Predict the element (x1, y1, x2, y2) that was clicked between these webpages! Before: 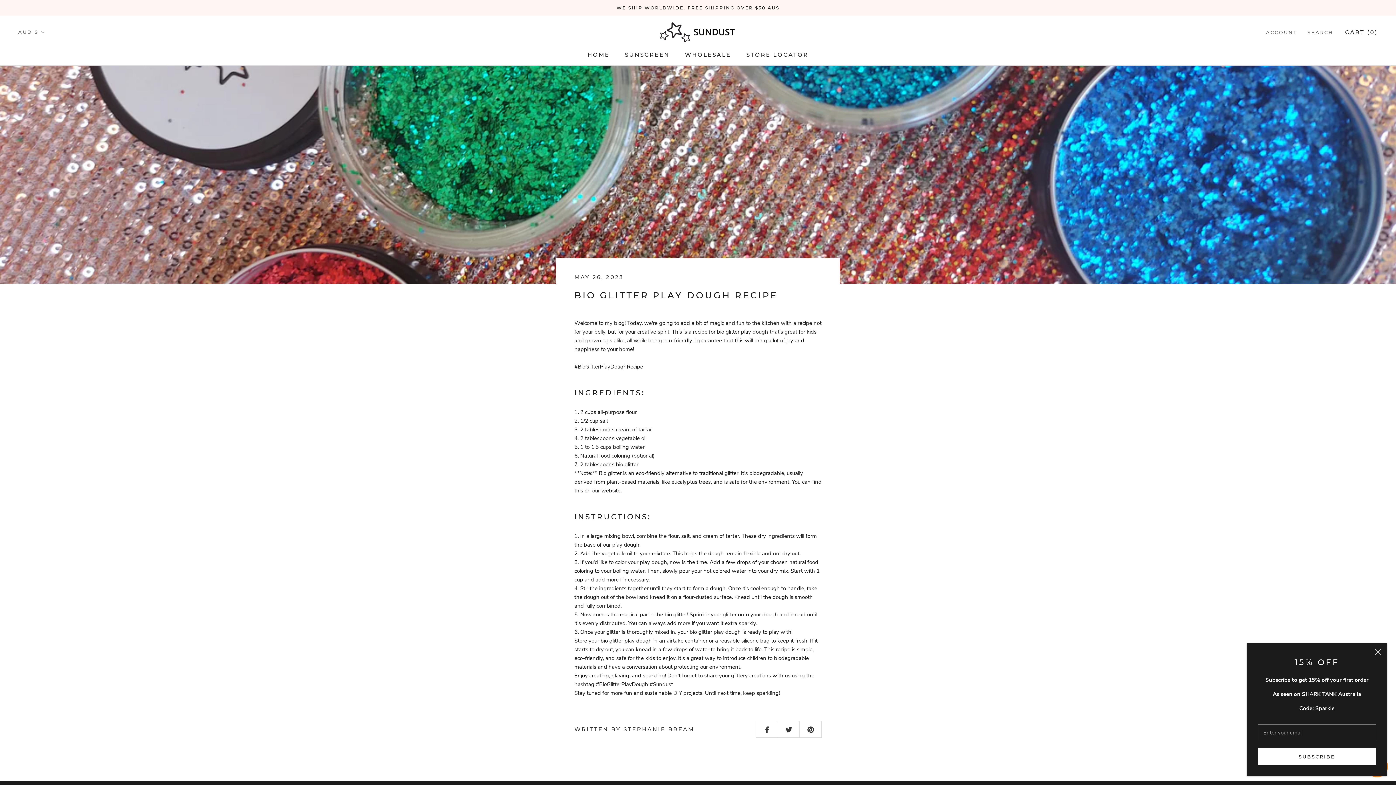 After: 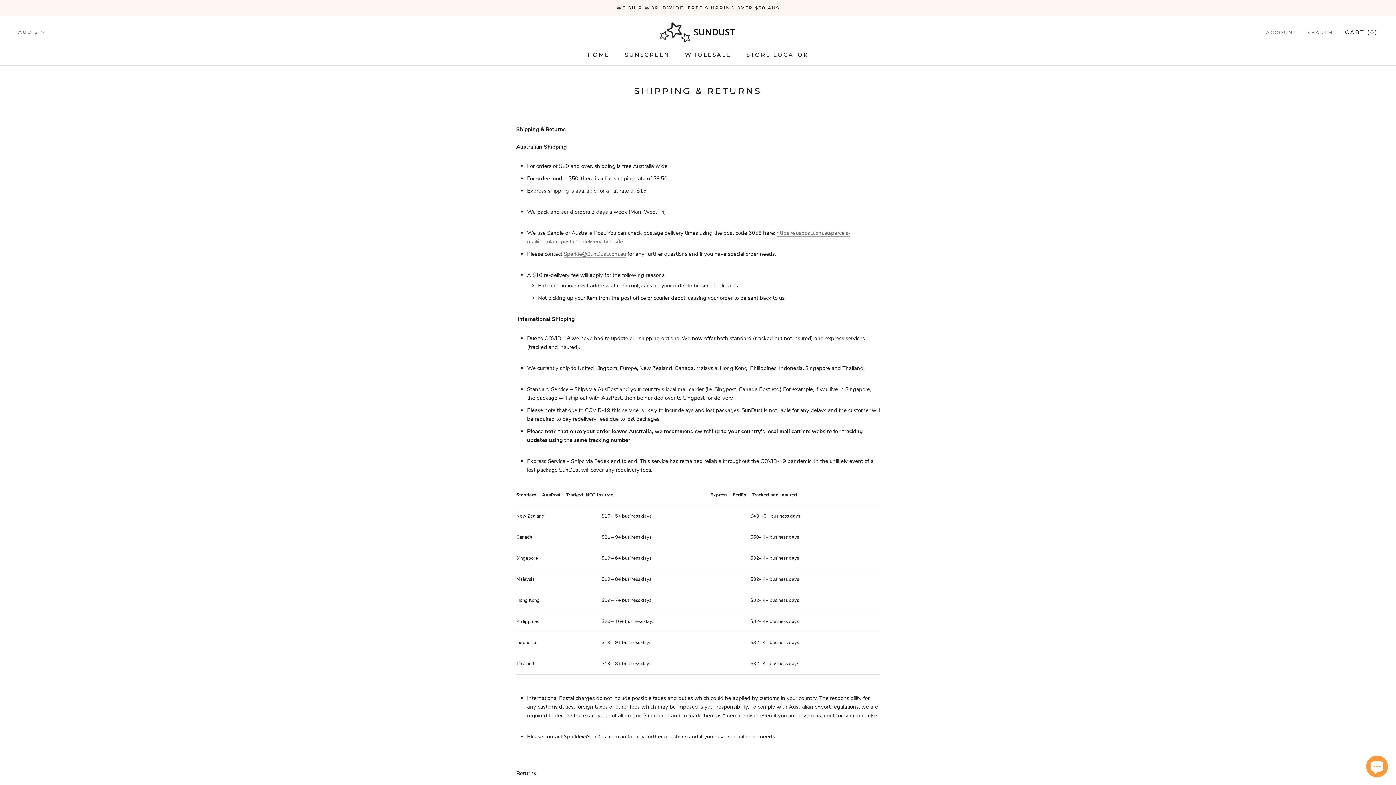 Action: label: WE SHIP WORLDWIDE. FREE SHIPPING OVER $50 AUS bbox: (616, 5, 779, 10)